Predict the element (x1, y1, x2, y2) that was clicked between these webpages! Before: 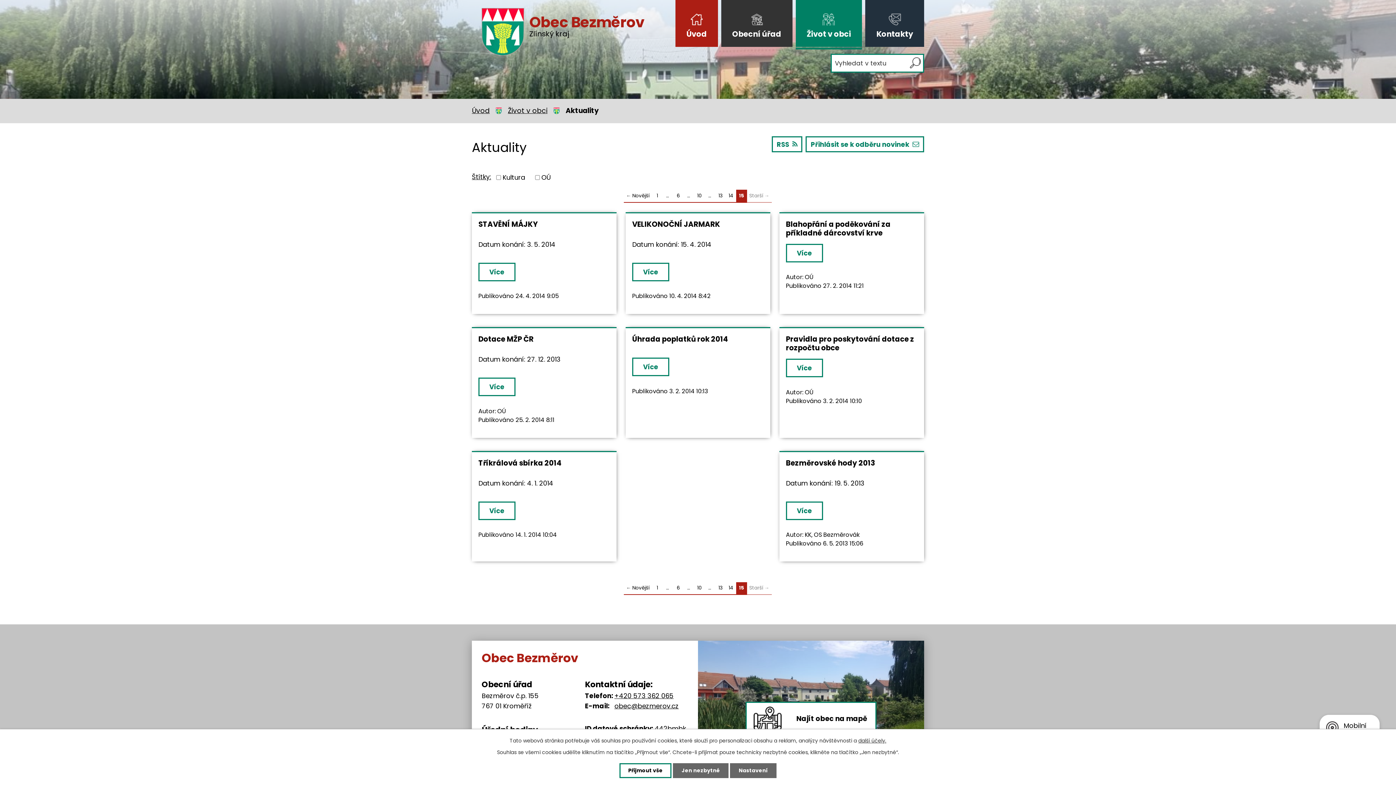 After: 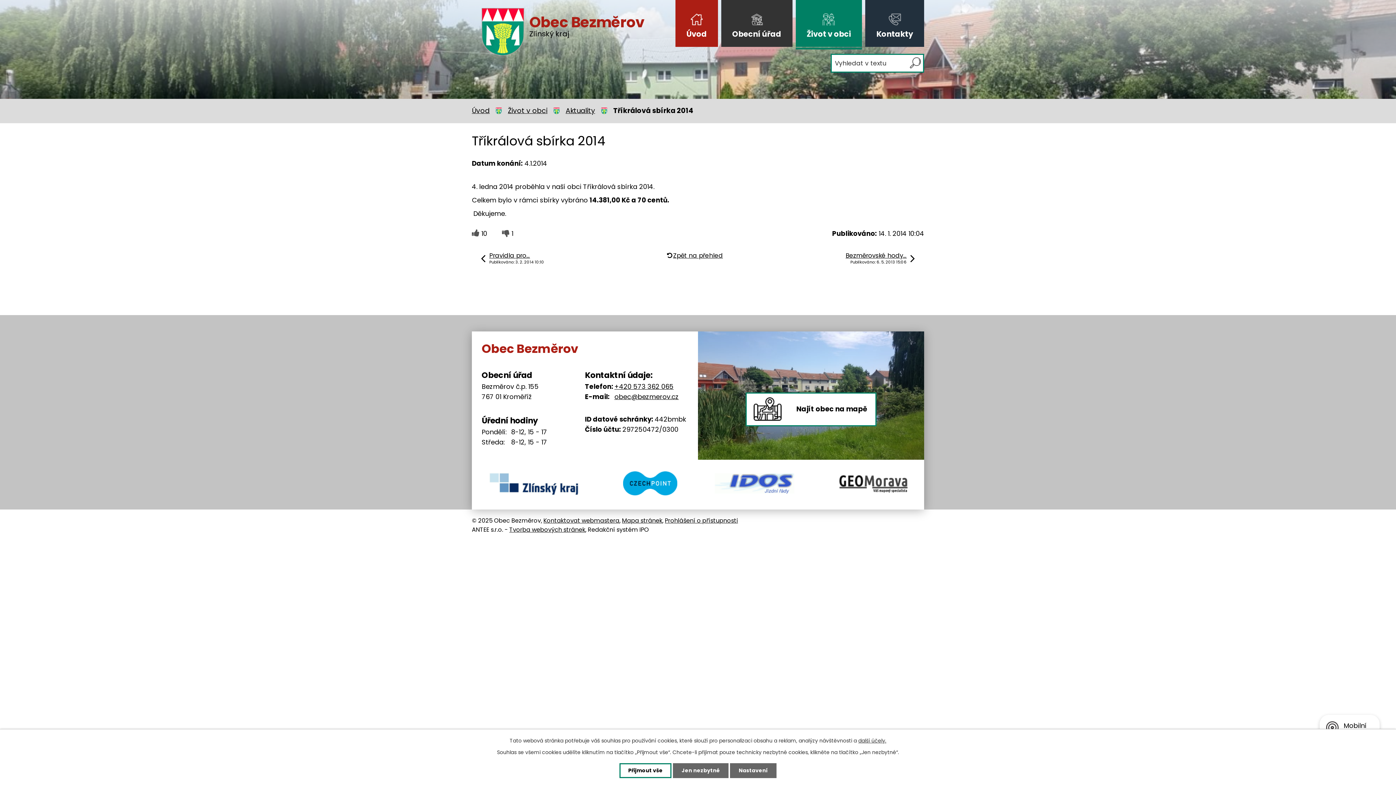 Action: bbox: (478, 501, 515, 520) label: Více